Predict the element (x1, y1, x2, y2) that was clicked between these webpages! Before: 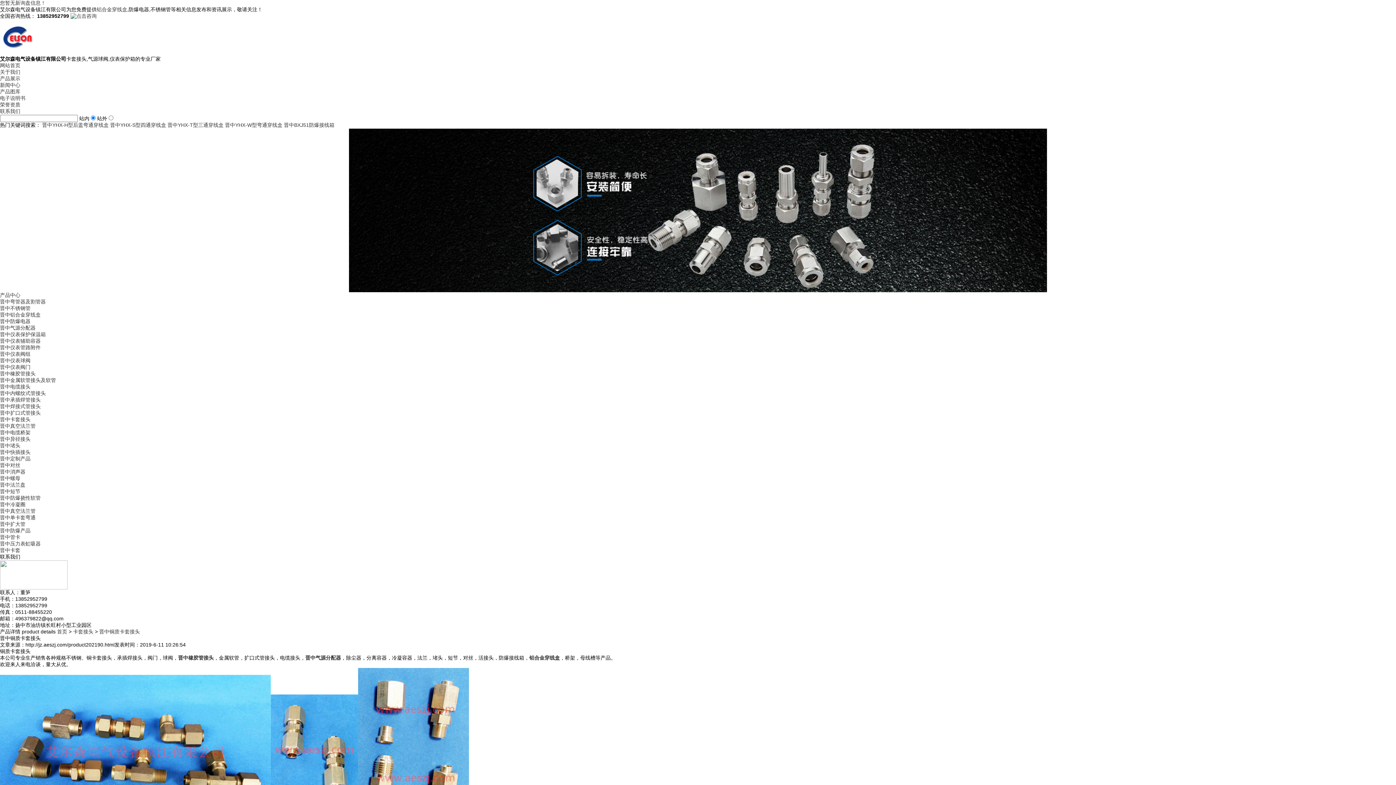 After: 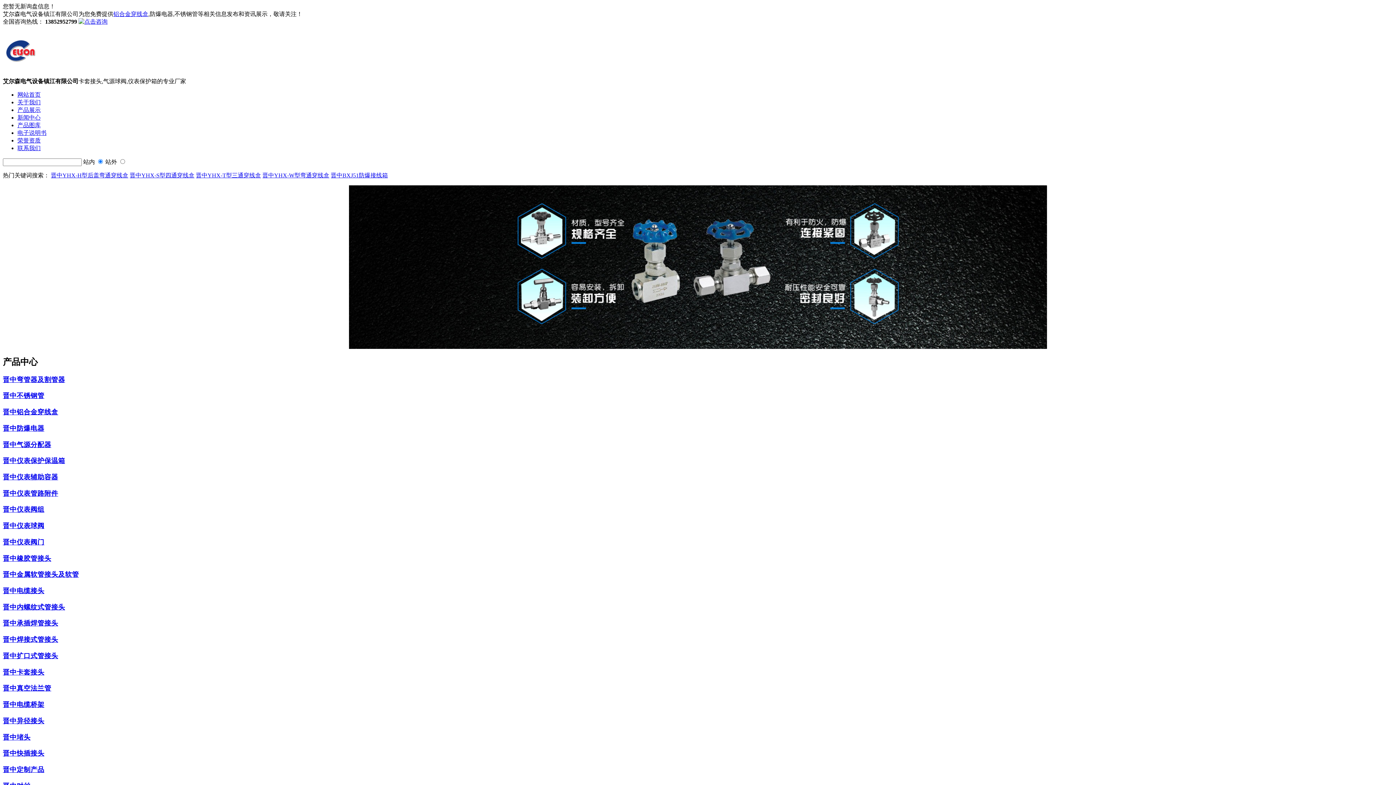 Action: label: 产品展示 bbox: (0, 75, 20, 81)